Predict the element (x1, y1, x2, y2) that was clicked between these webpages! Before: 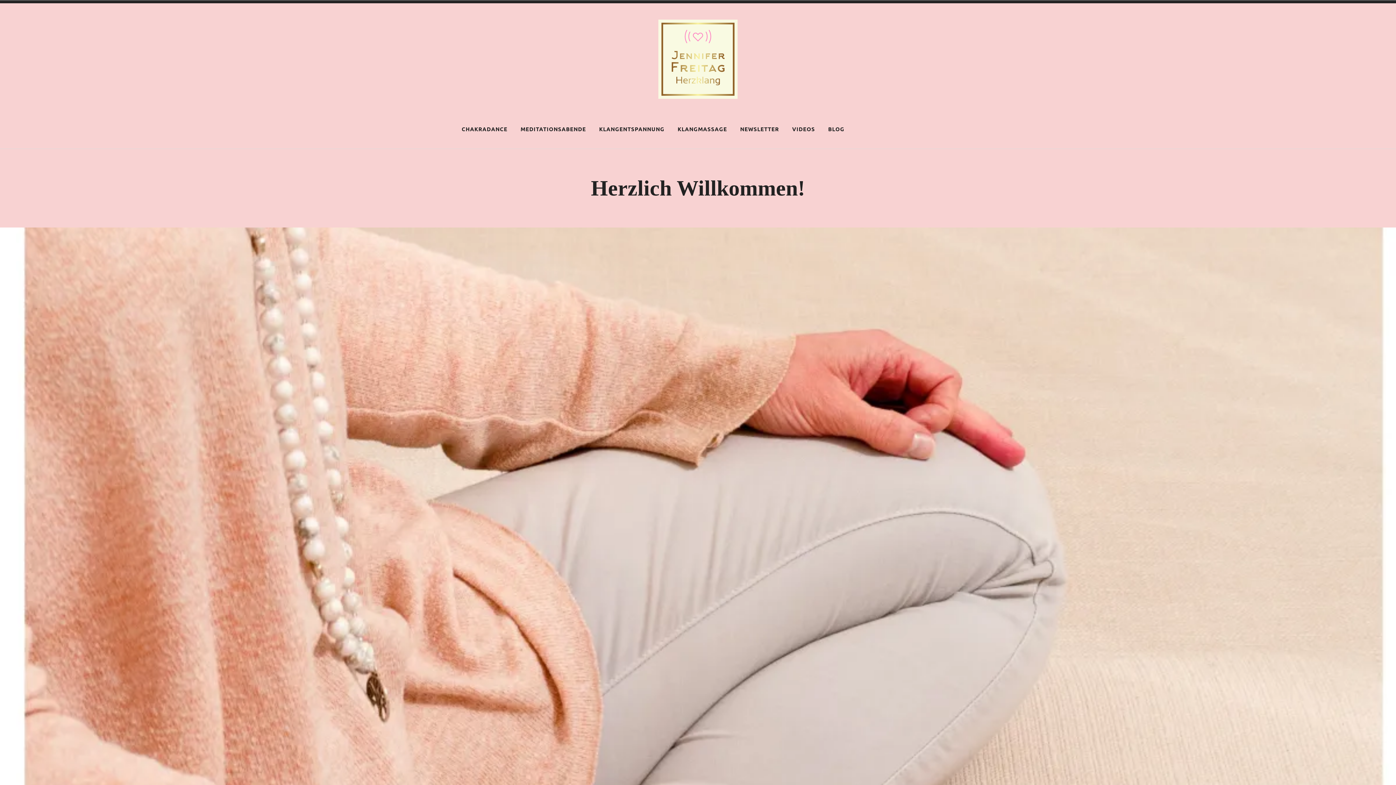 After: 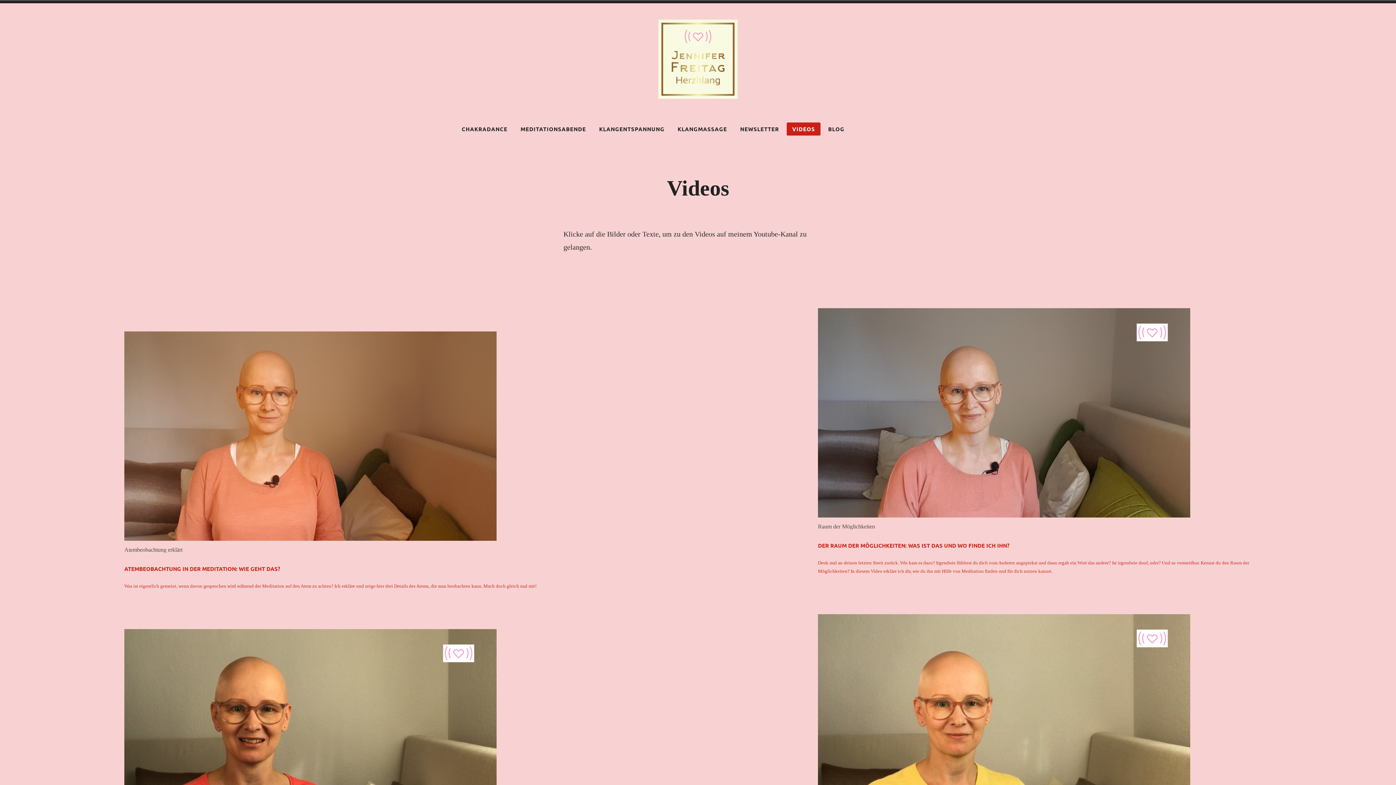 Action: label: VIDEOS bbox: (786, 122, 820, 135)